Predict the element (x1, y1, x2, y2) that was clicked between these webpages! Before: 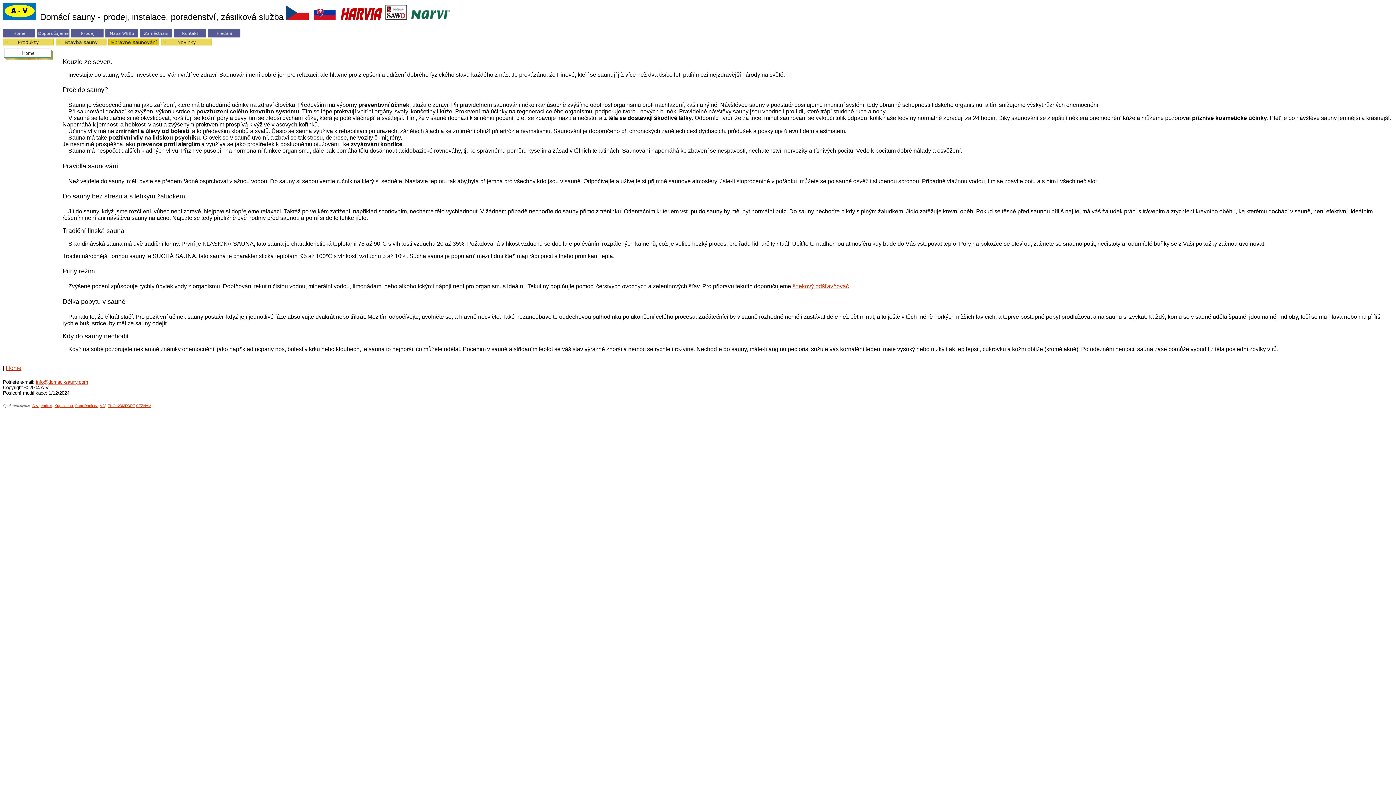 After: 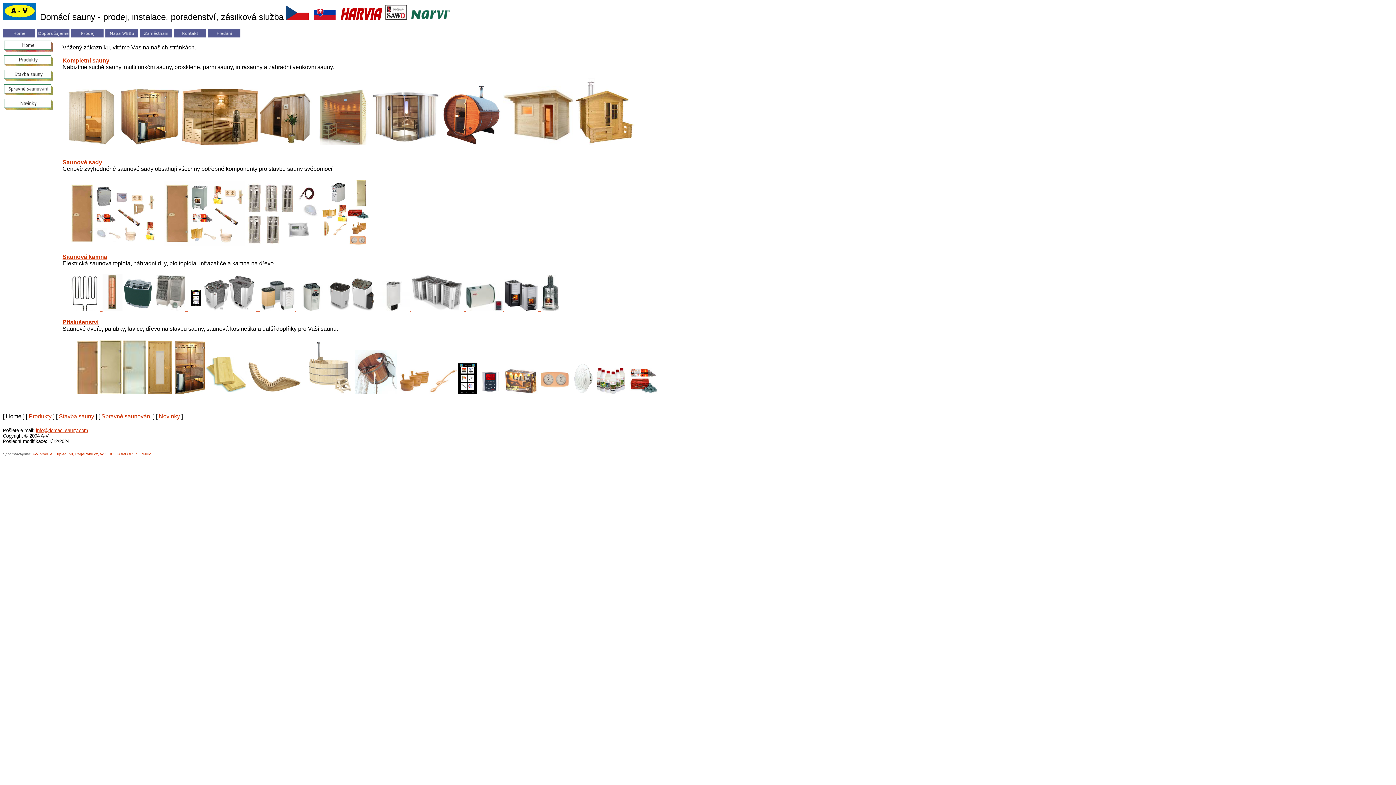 Action: label: Home bbox: (5, 365, 21, 371)